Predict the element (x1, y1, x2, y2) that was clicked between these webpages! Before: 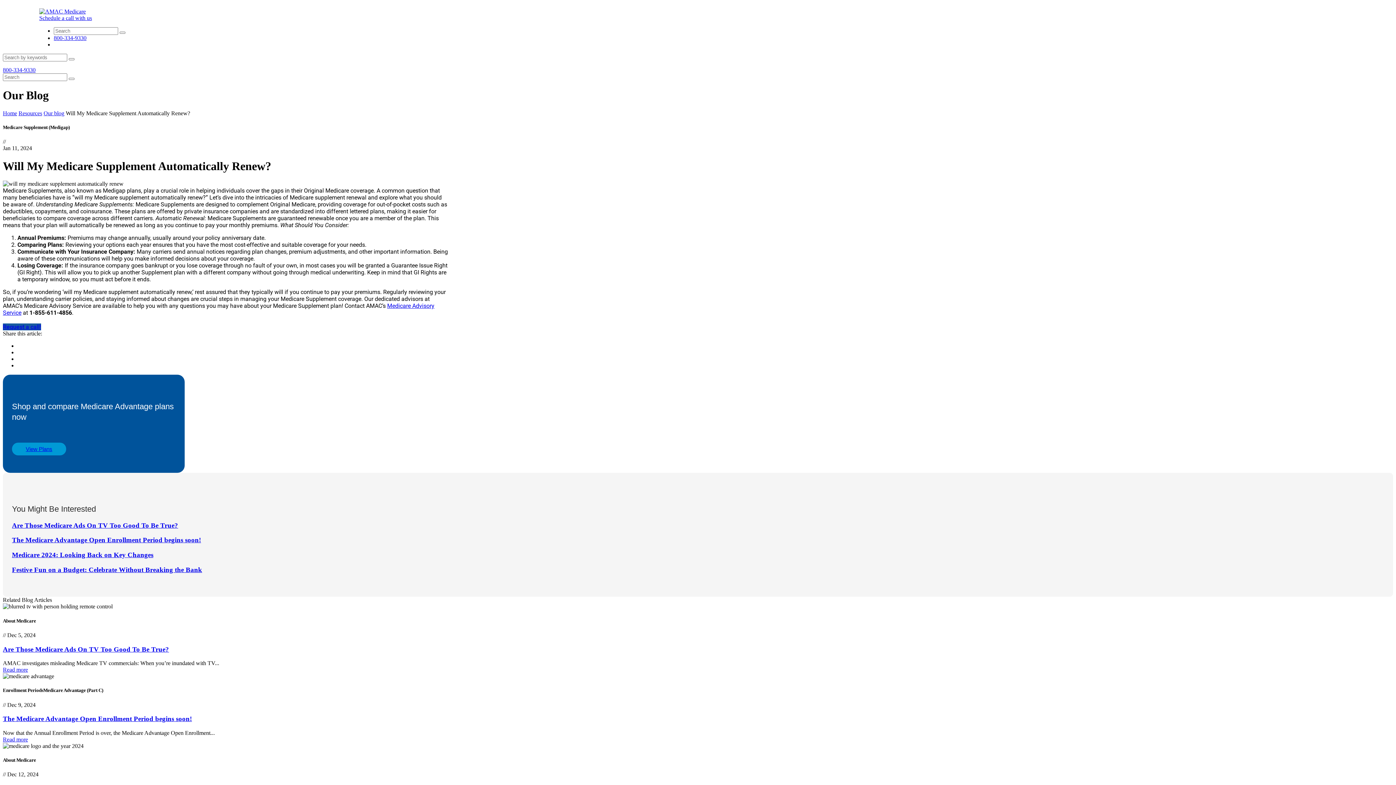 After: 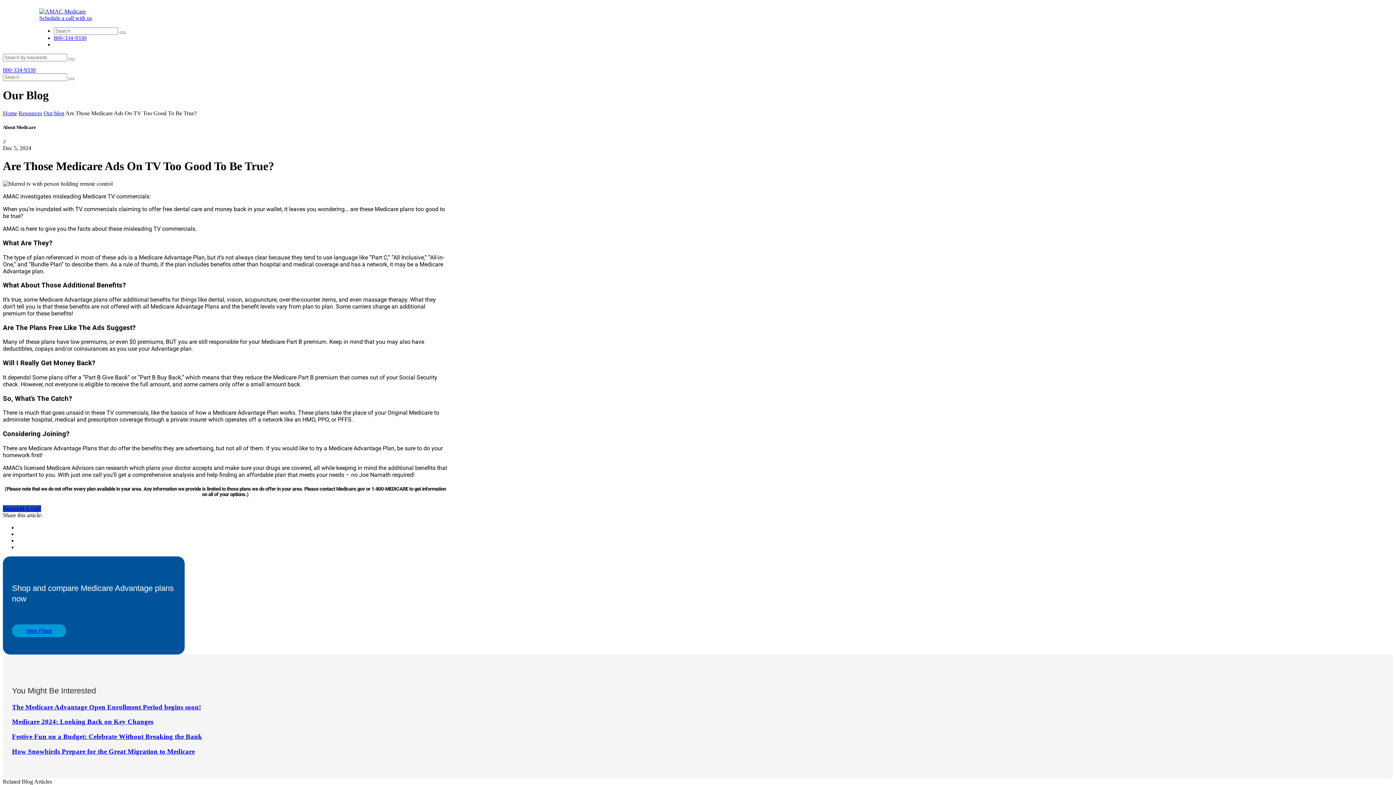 Action: bbox: (12, 521, 178, 529) label: Are Those Medicare Ads On TV Too Good To Be True?